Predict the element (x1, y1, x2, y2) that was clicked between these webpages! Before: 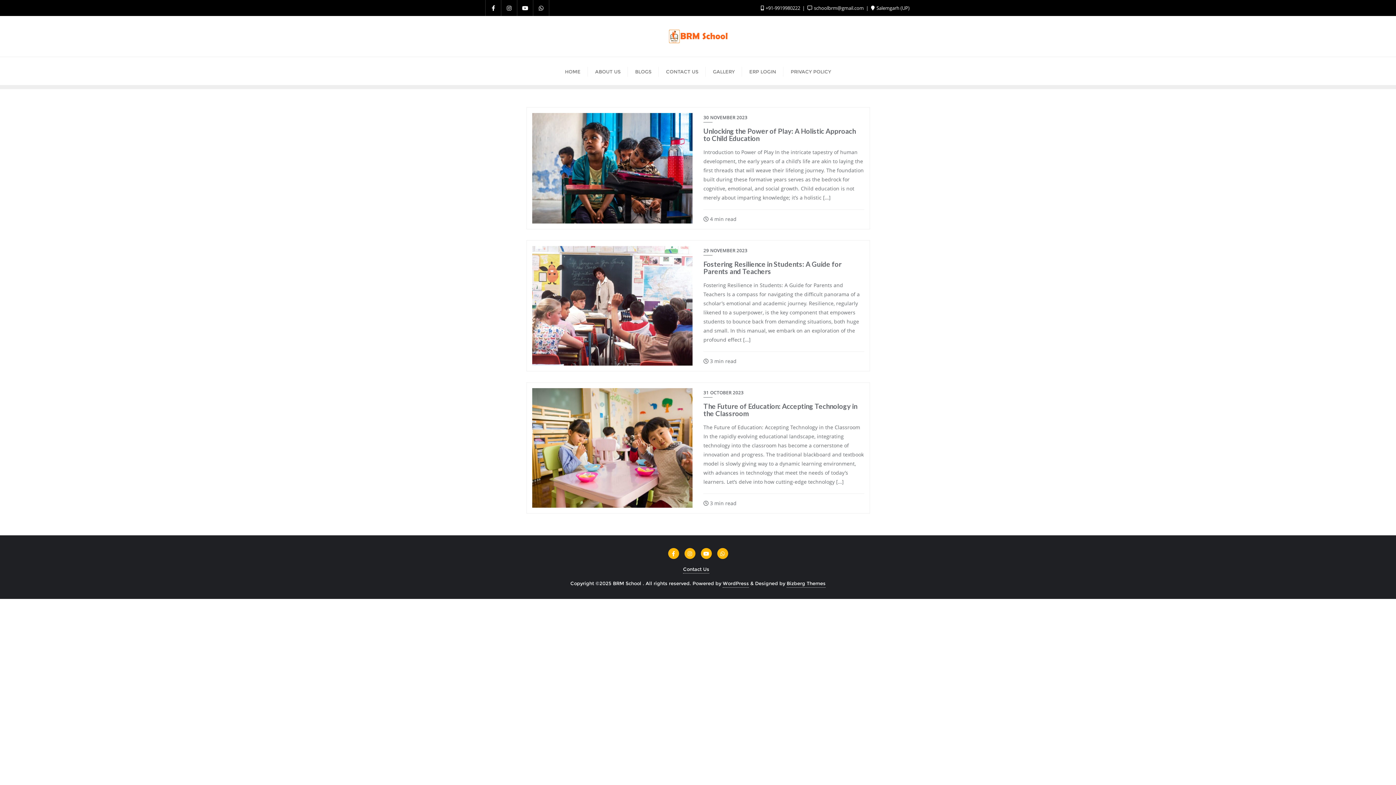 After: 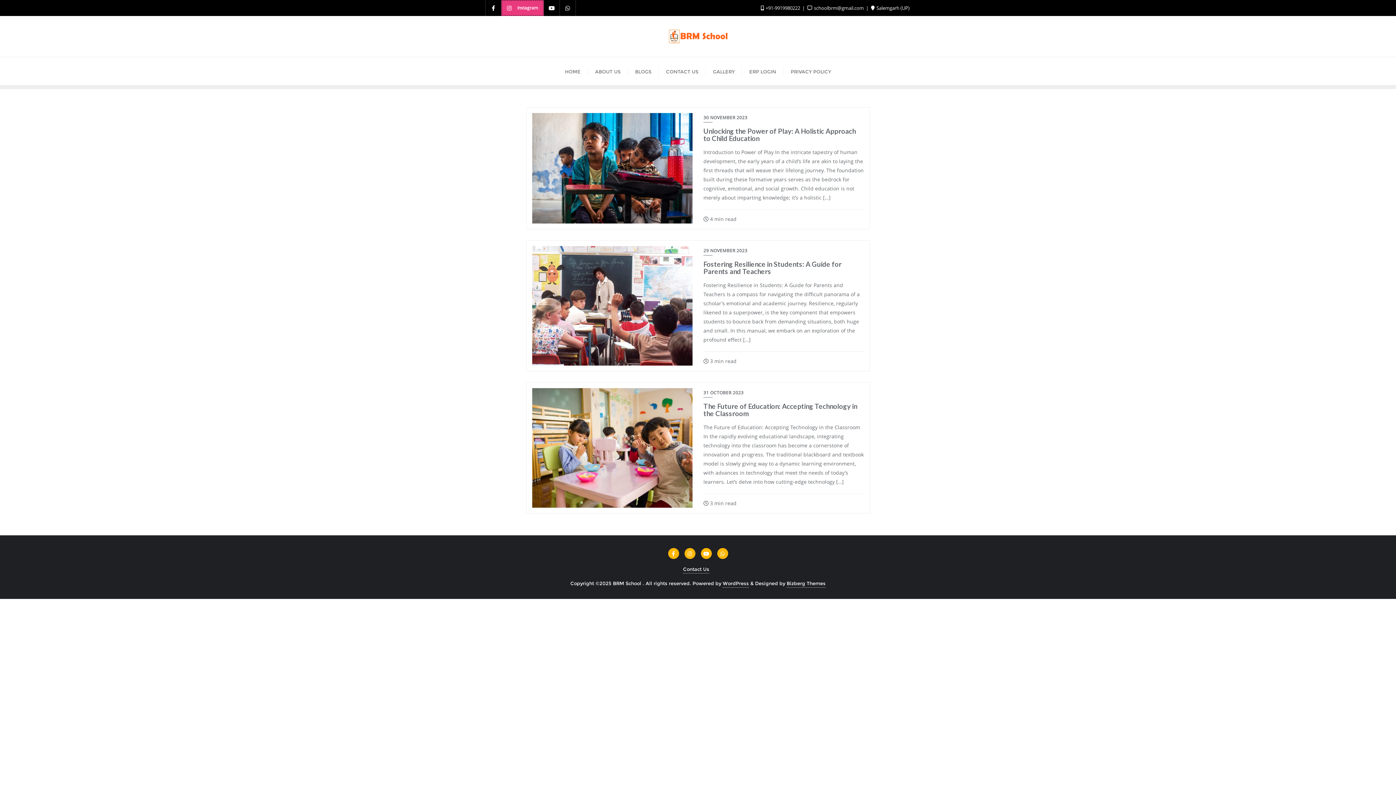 Action: bbox: (501, 0, 517, 16)